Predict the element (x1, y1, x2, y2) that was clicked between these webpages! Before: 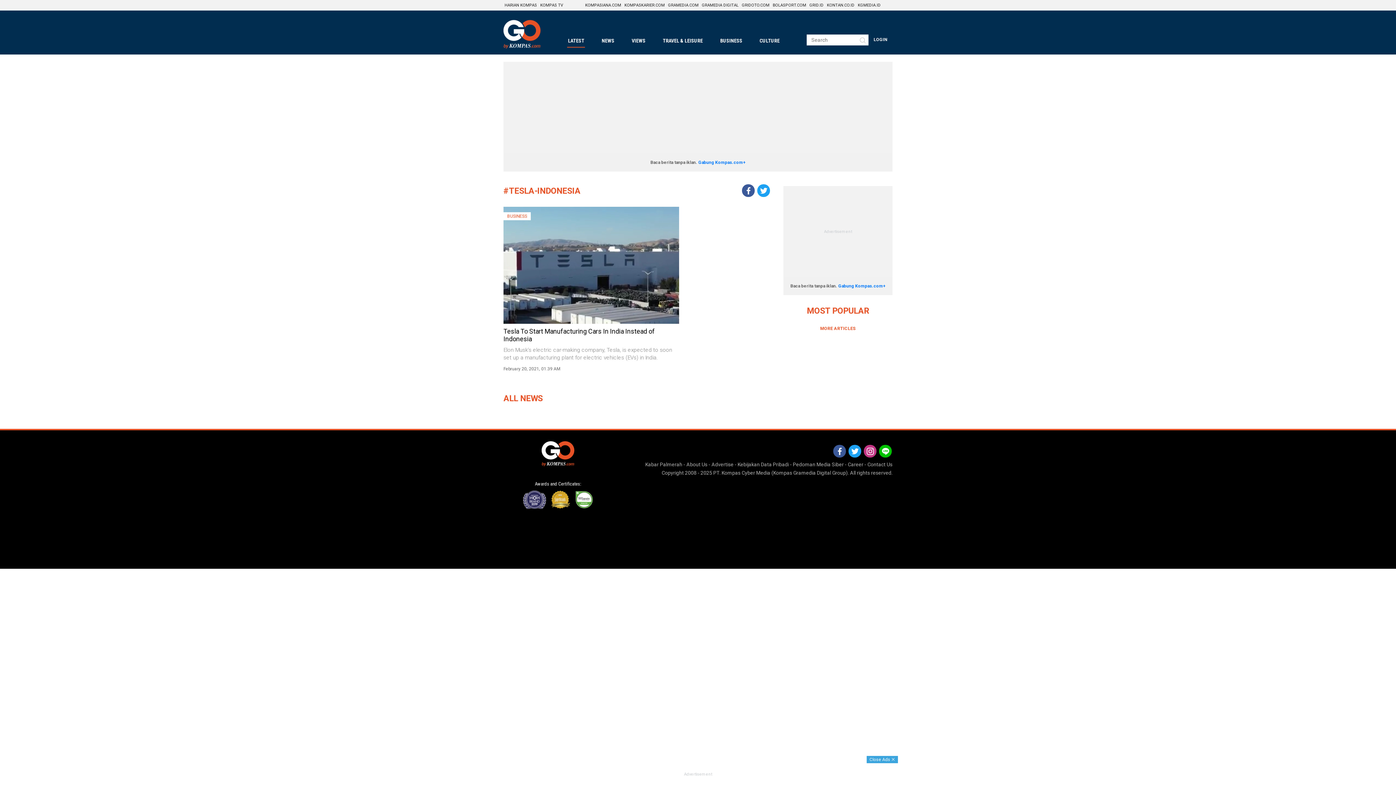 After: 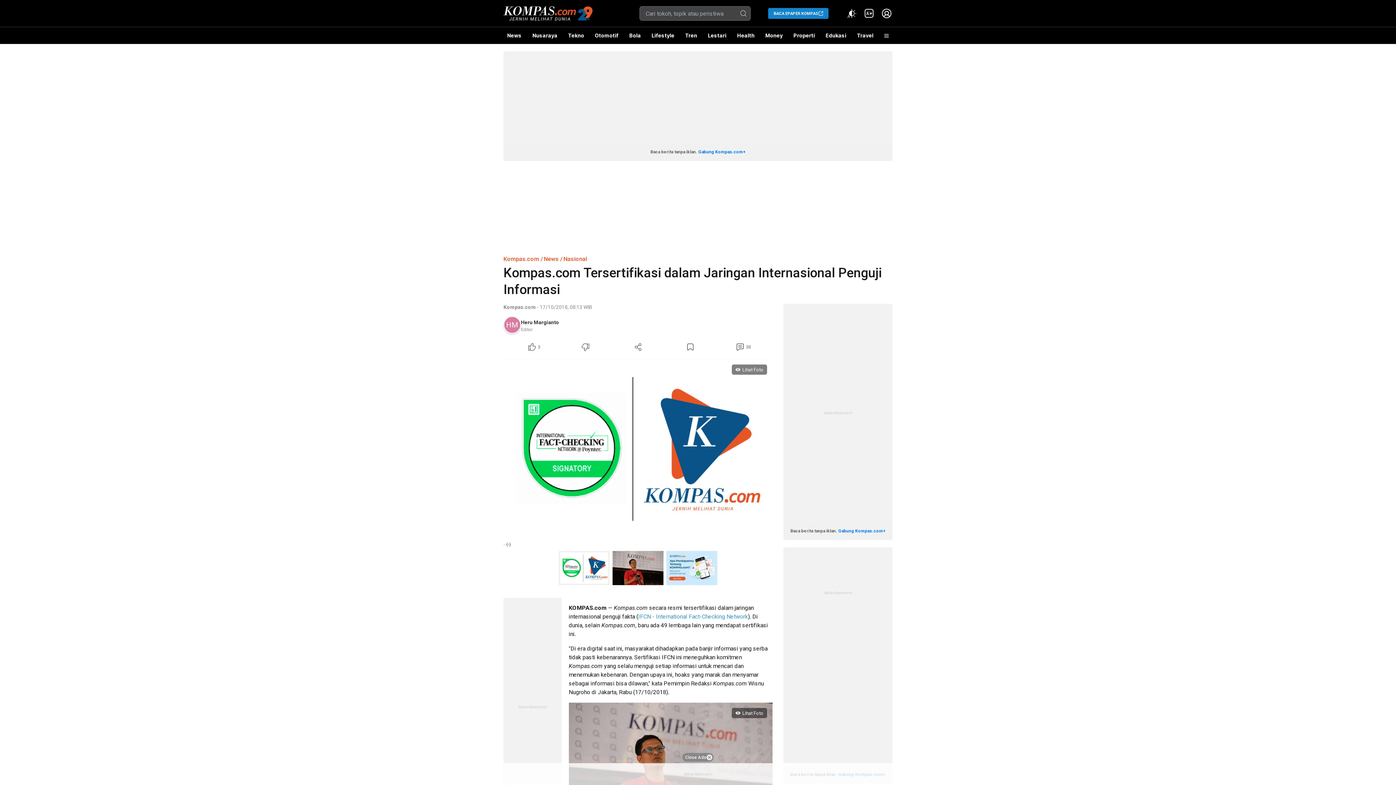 Action: bbox: (573, 489, 595, 510)